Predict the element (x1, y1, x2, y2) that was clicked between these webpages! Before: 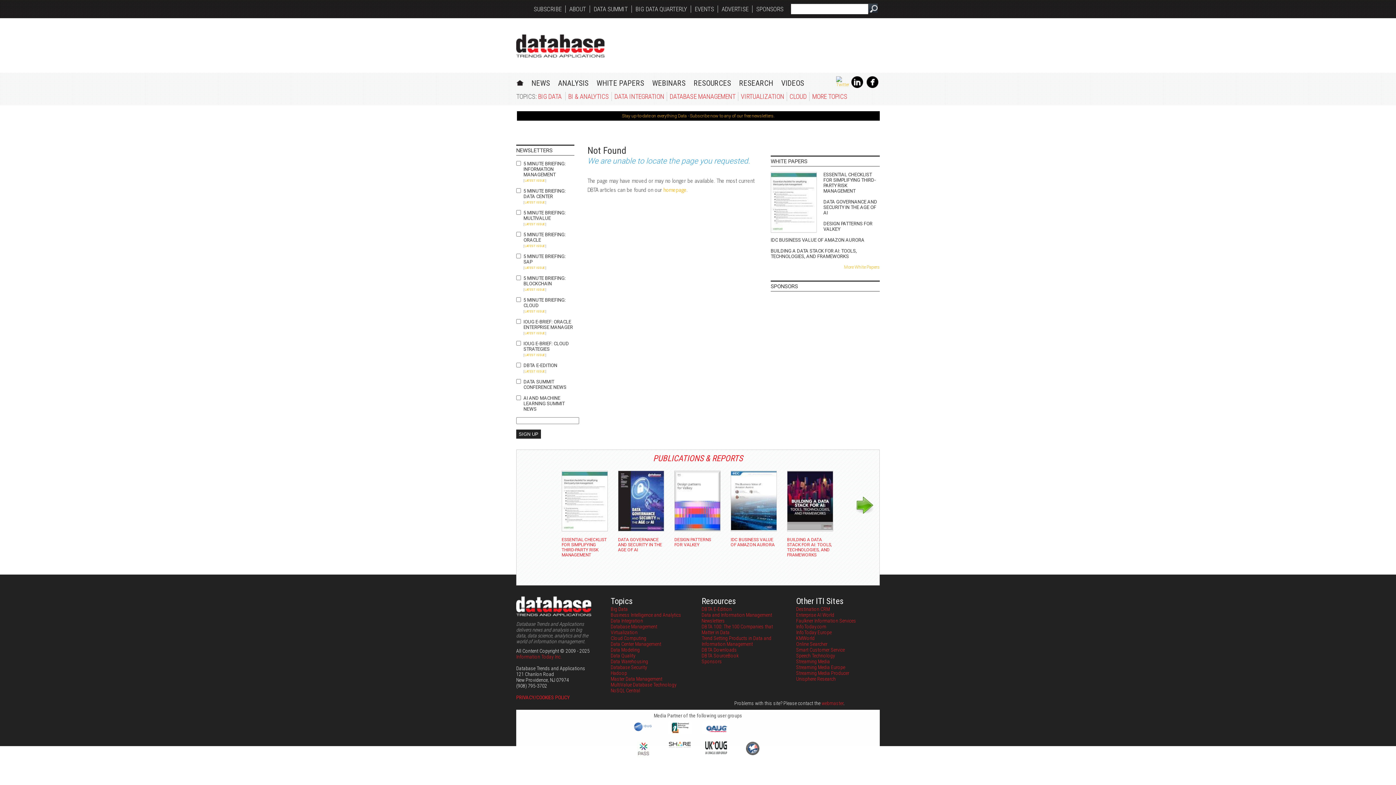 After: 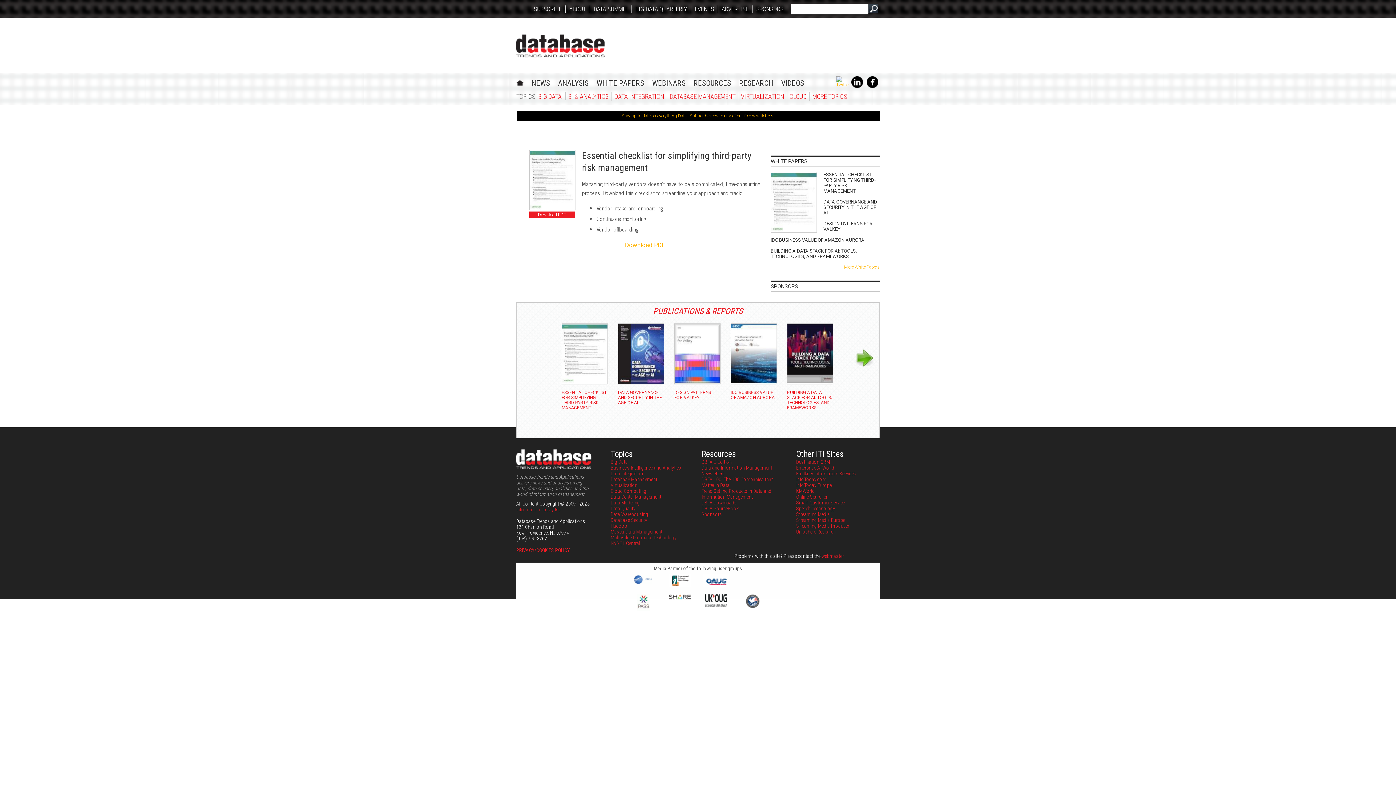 Action: bbox: (561, 537, 607, 557) label: ESSENTIAL CHECKLIST FOR SIMPLIFYING THIRD-PARTY RISK MANAGEMENT